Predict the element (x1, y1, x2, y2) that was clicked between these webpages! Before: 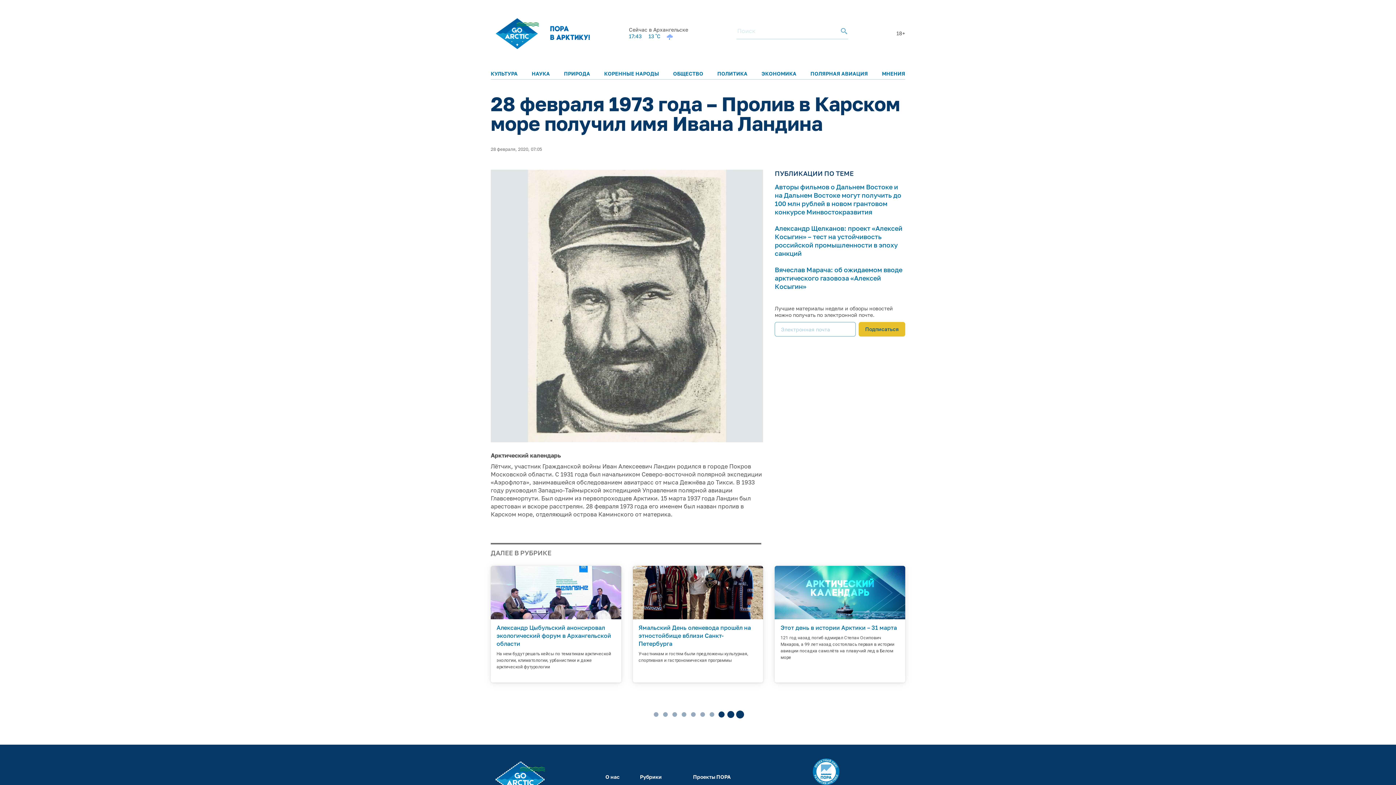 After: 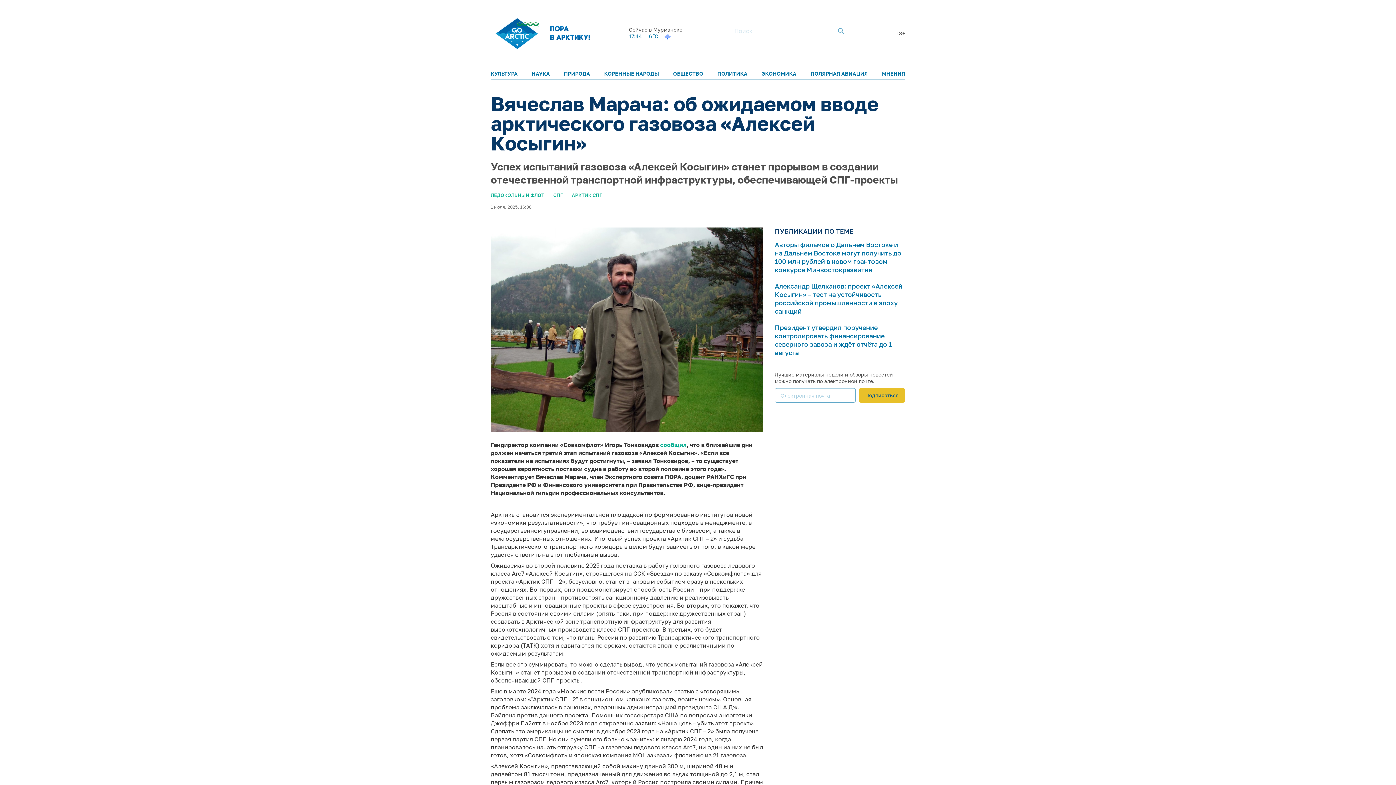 Action: label: Вячеслав Марача: об ожидаемом вводе арктического газовоза «Алексей Косыгин» bbox: (775, 265, 902, 290)